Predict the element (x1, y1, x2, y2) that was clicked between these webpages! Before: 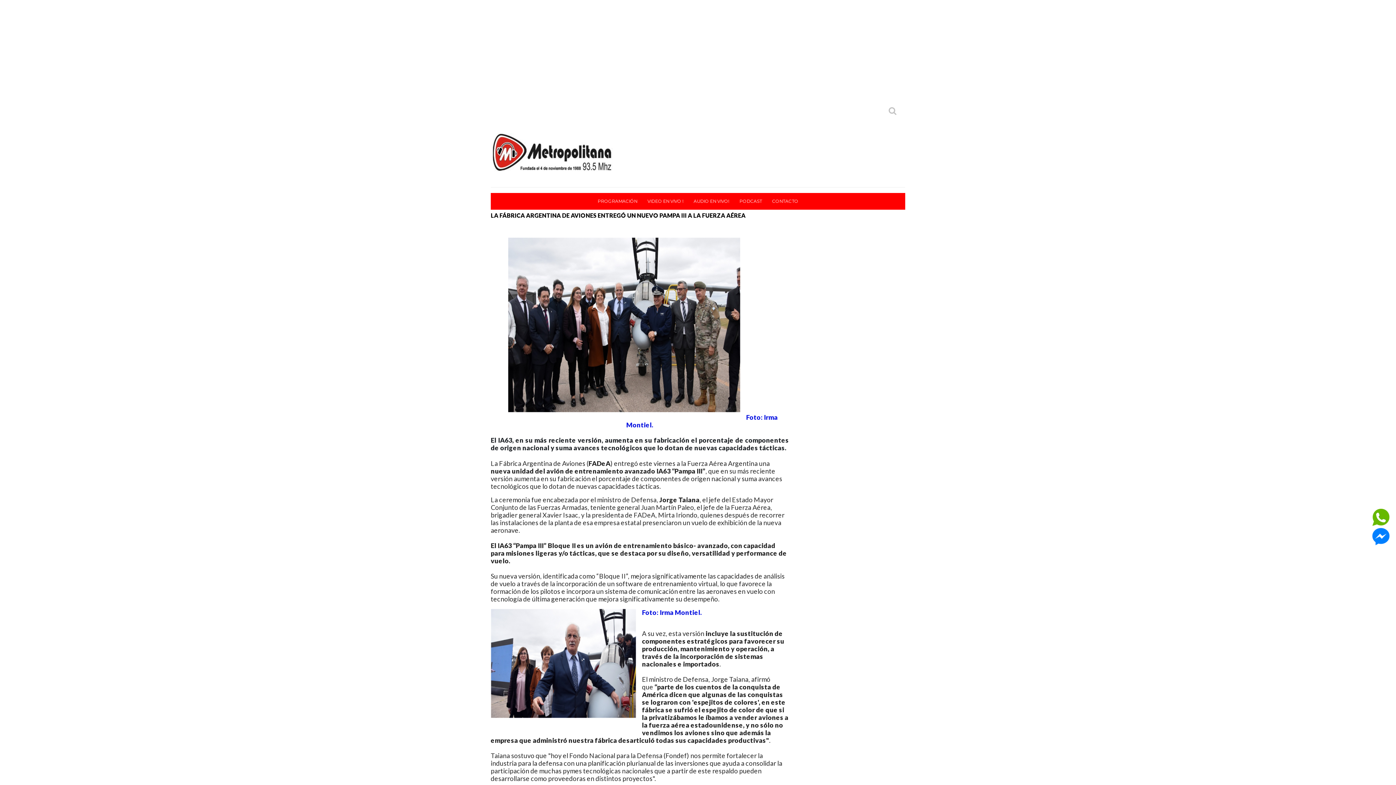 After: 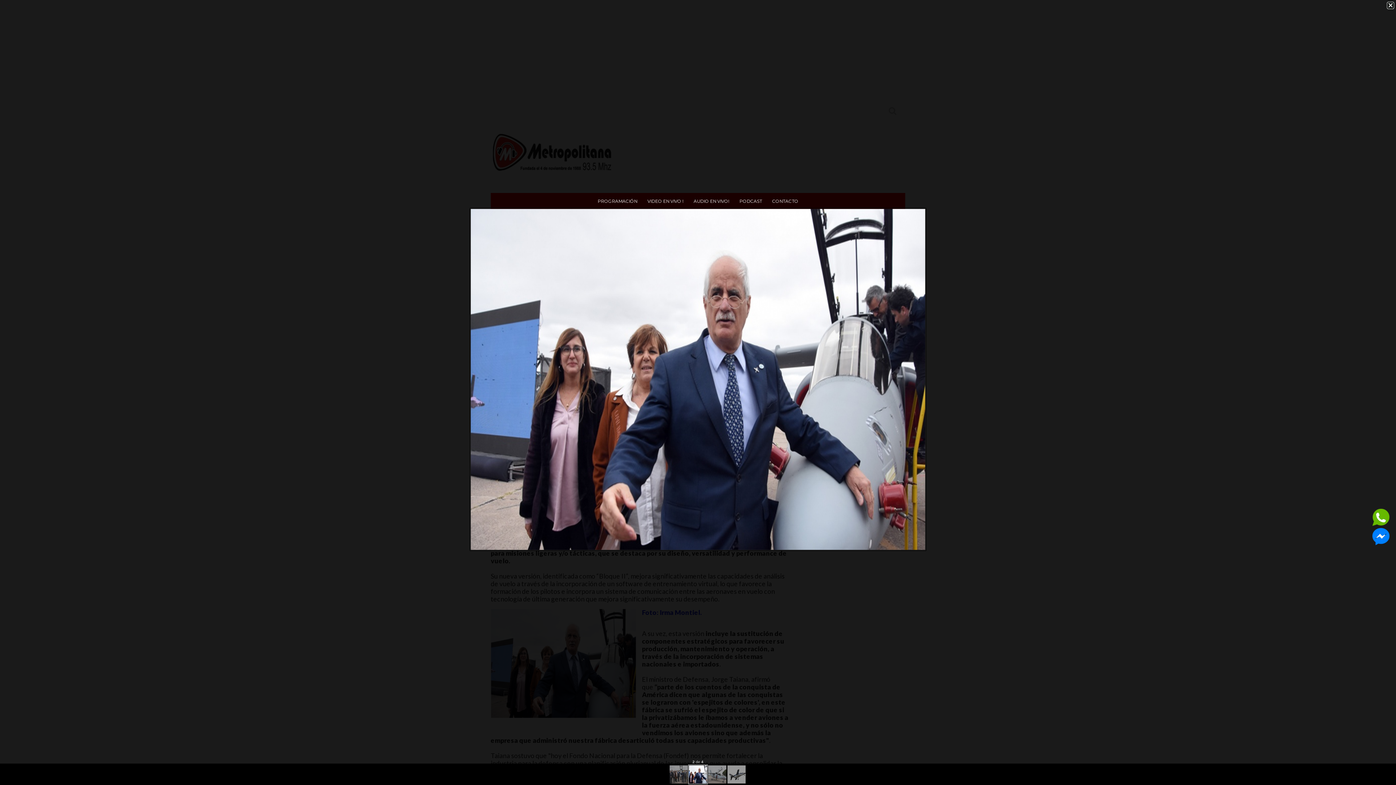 Action: bbox: (490, 608, 636, 726)